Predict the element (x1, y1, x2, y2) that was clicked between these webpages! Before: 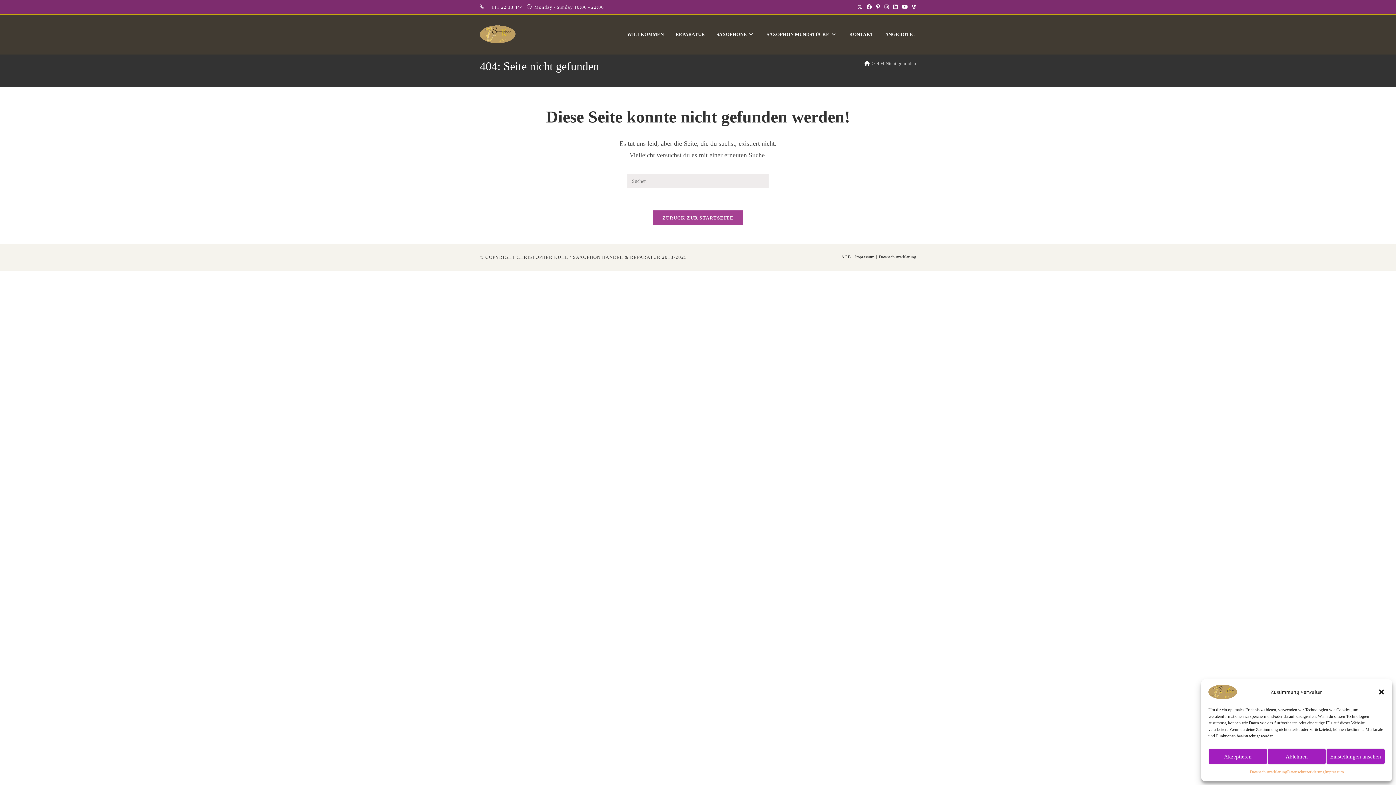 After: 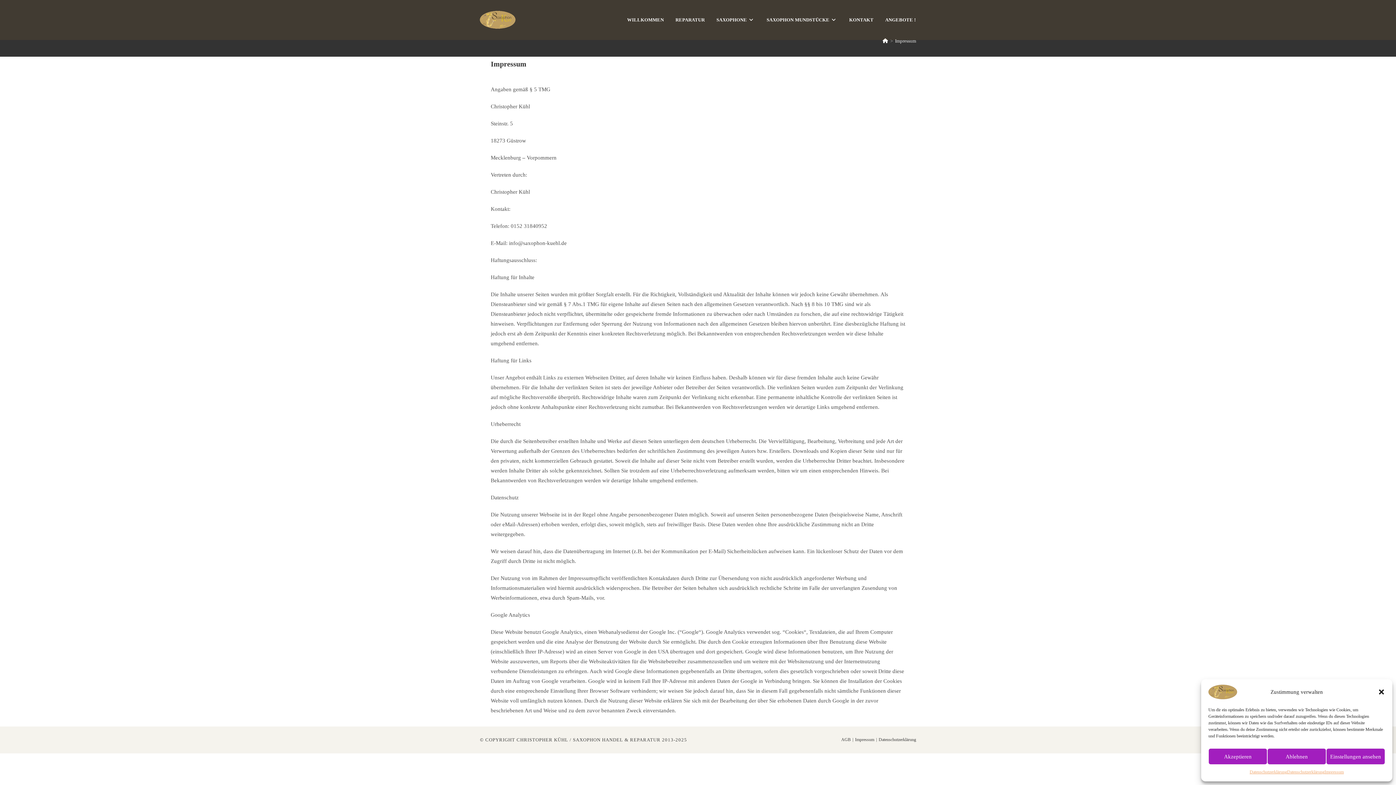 Action: label: Impressum bbox: (1324, 768, 1344, 776)